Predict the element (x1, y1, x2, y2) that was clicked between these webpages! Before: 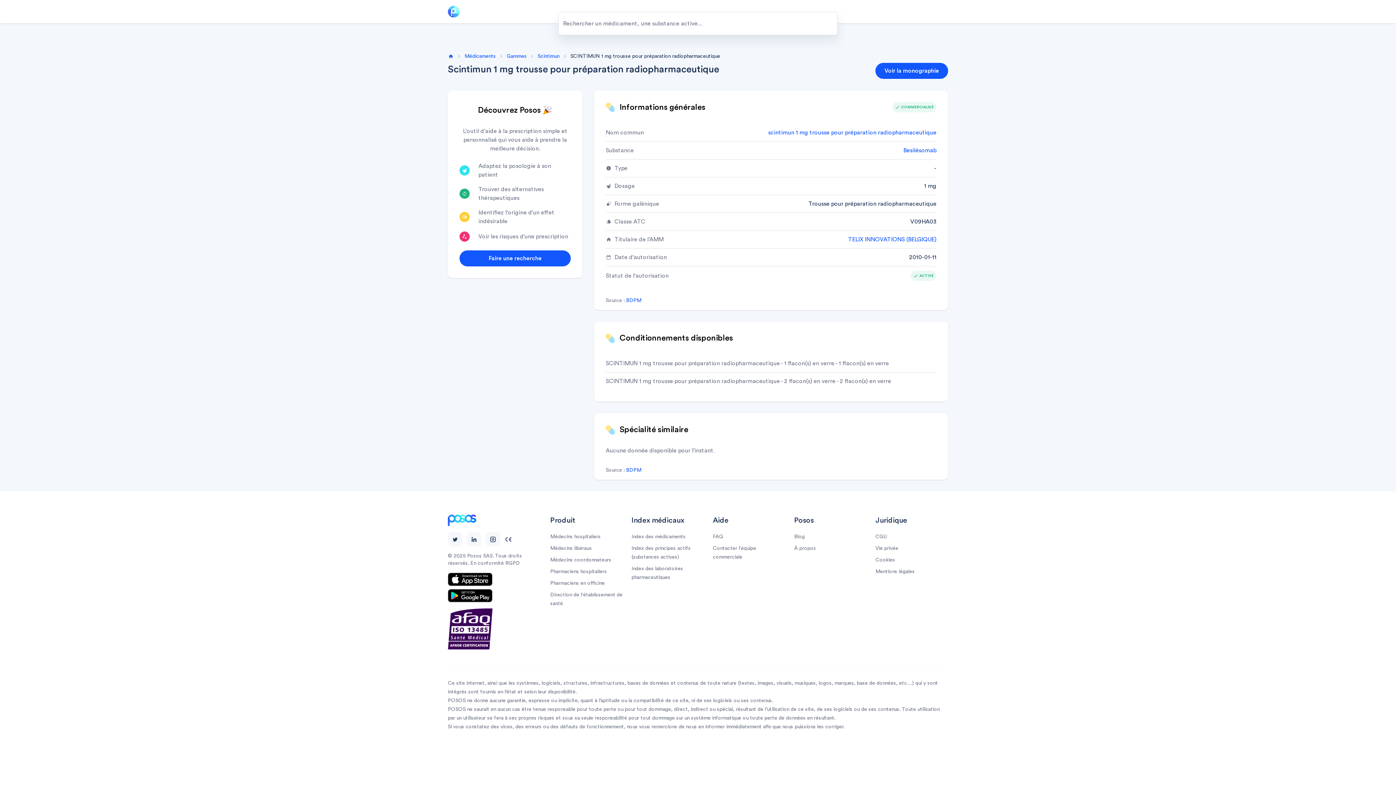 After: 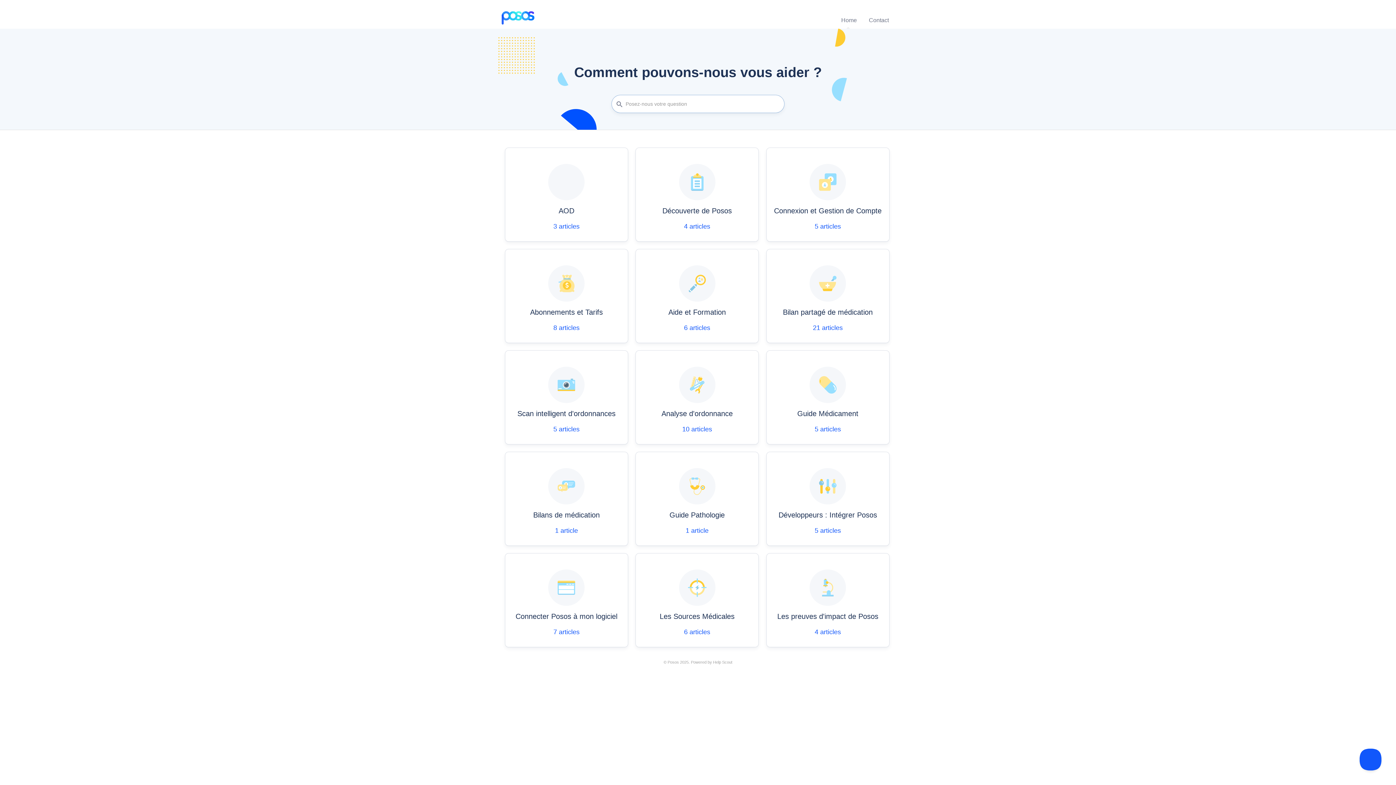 Action: bbox: (713, 534, 723, 539) label: FAQ